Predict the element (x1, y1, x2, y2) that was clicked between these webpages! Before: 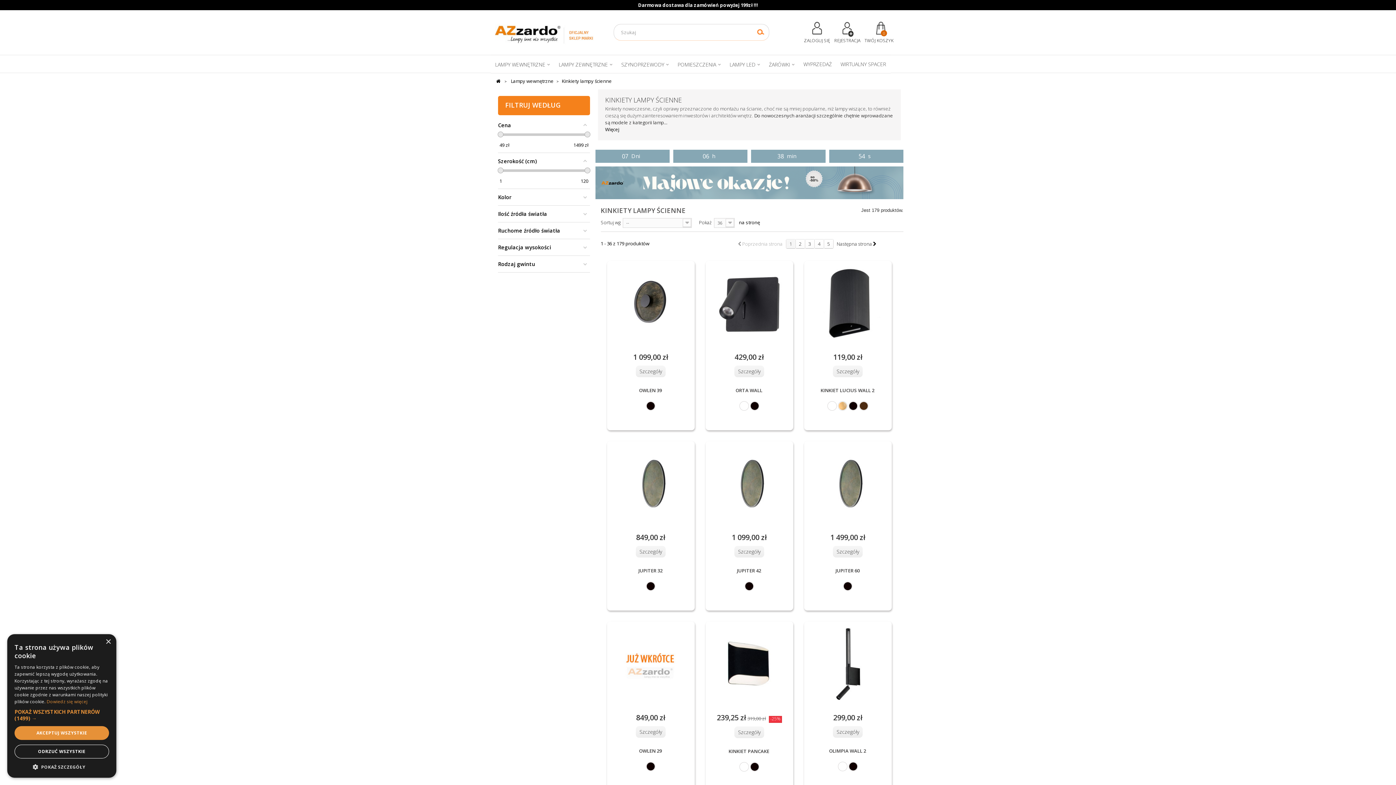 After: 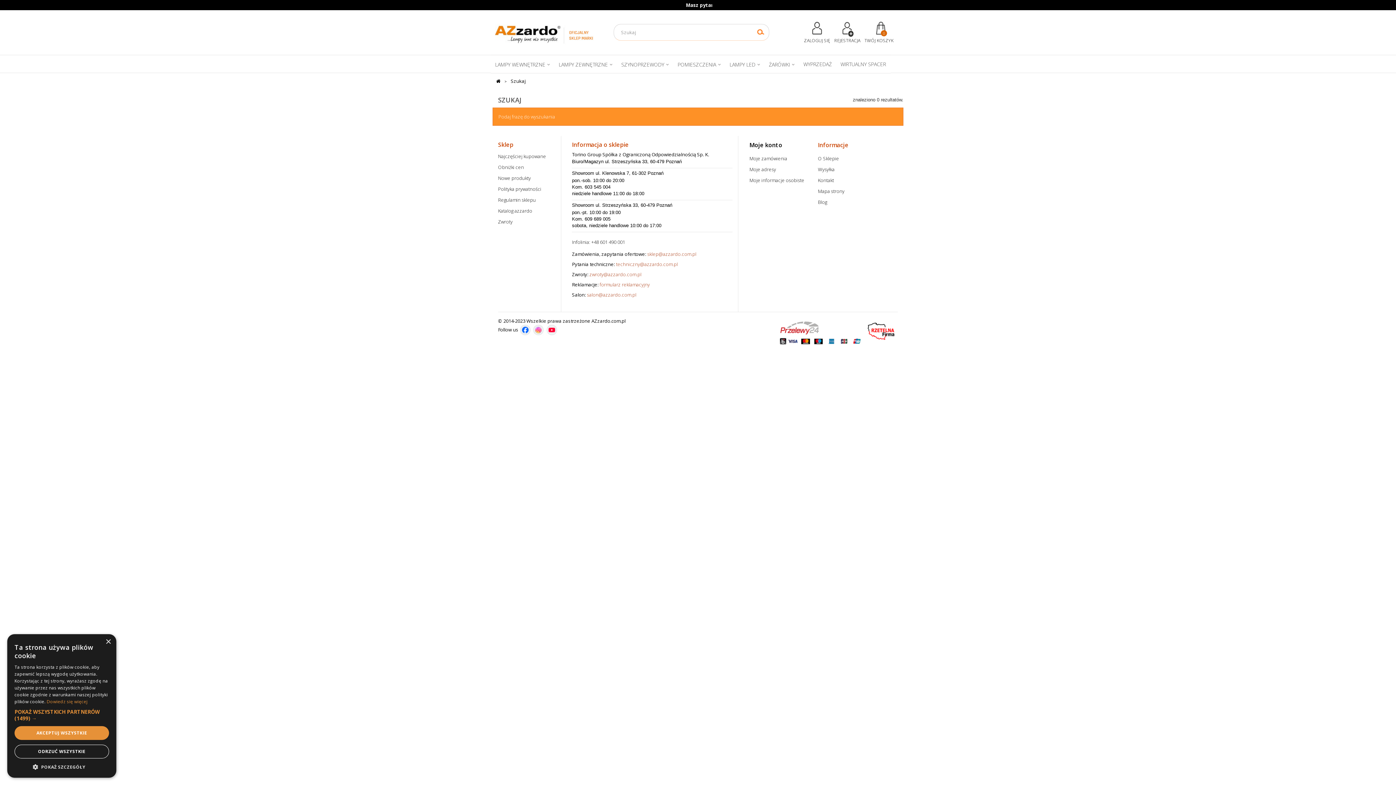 Action: label: Search bbox: (750, 26, 769, 38)